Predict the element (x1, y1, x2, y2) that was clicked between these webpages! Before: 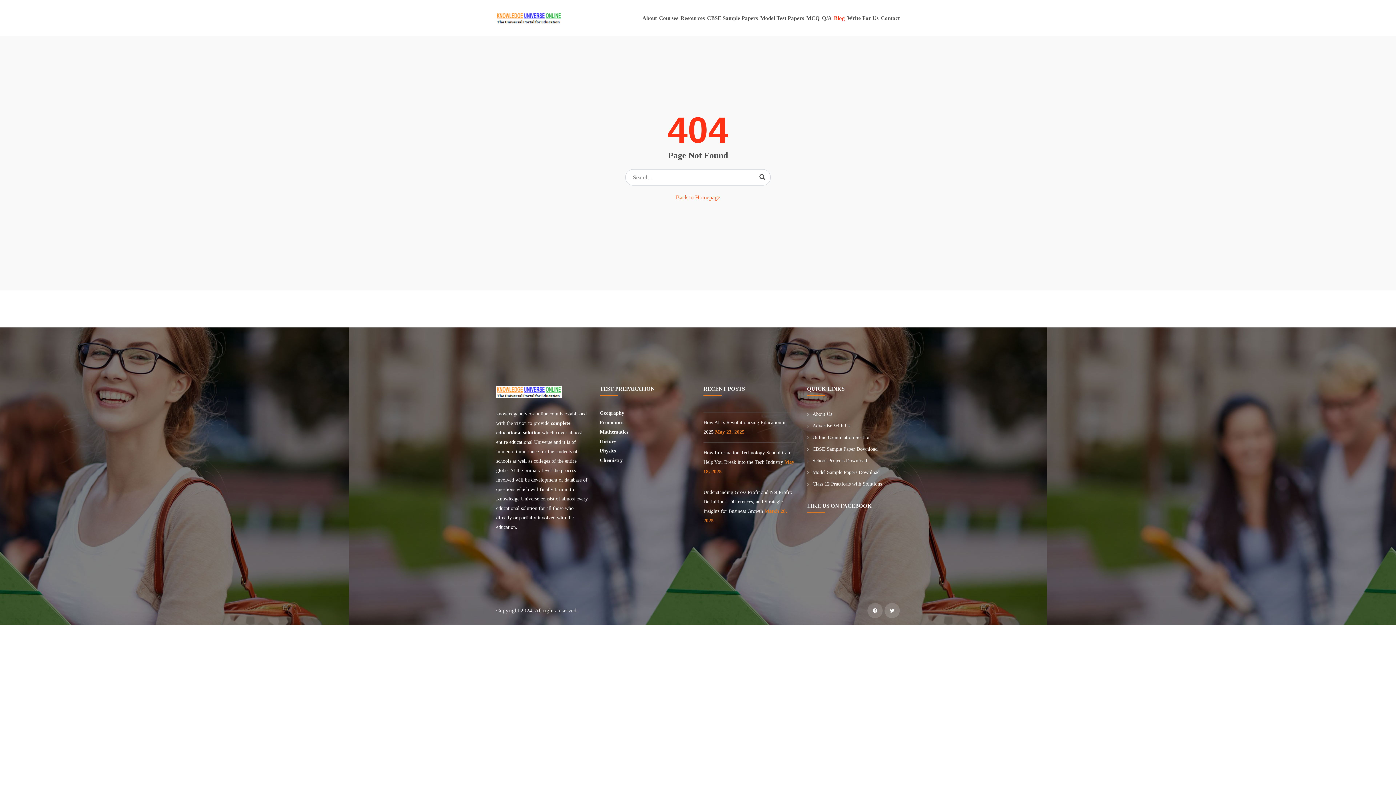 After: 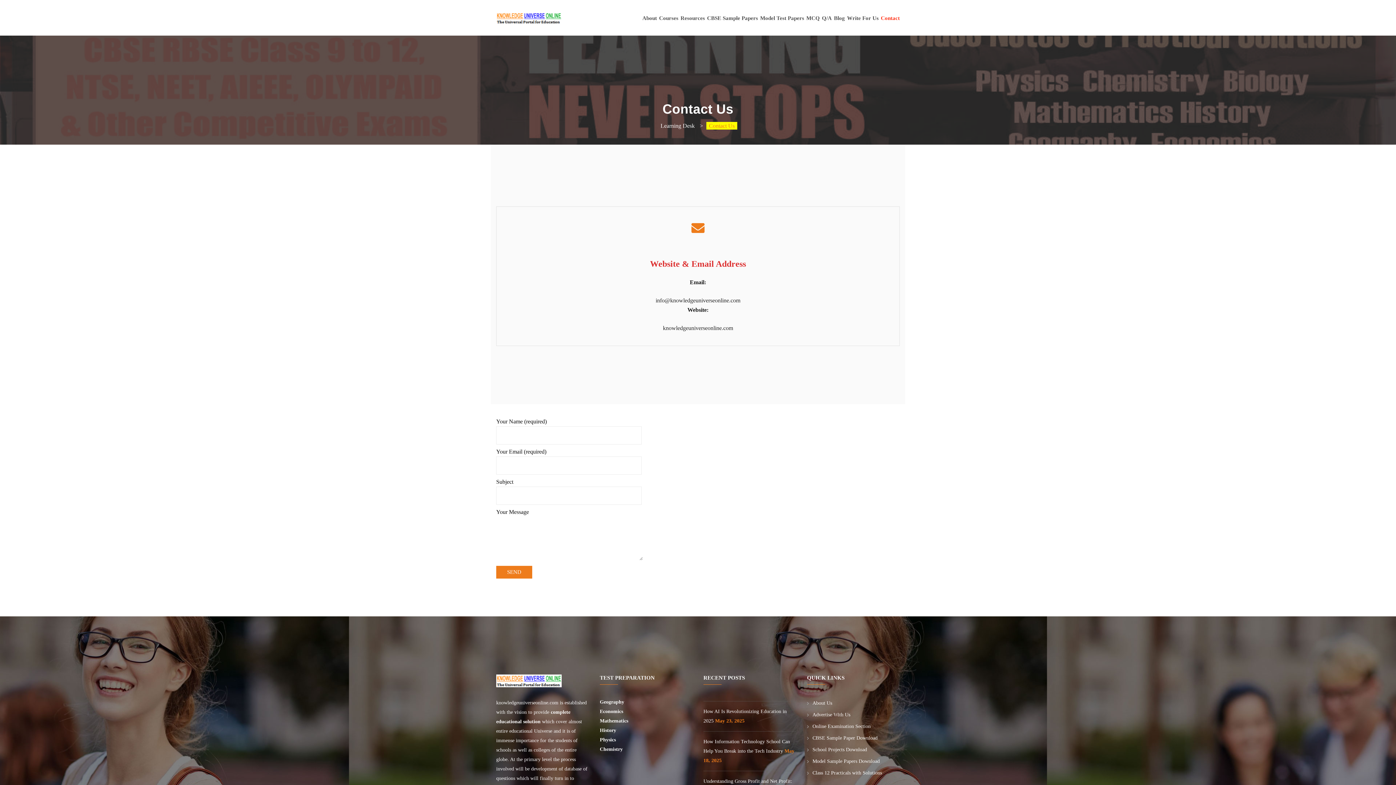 Action: label: Contact bbox: (881, 1, 900, 35)